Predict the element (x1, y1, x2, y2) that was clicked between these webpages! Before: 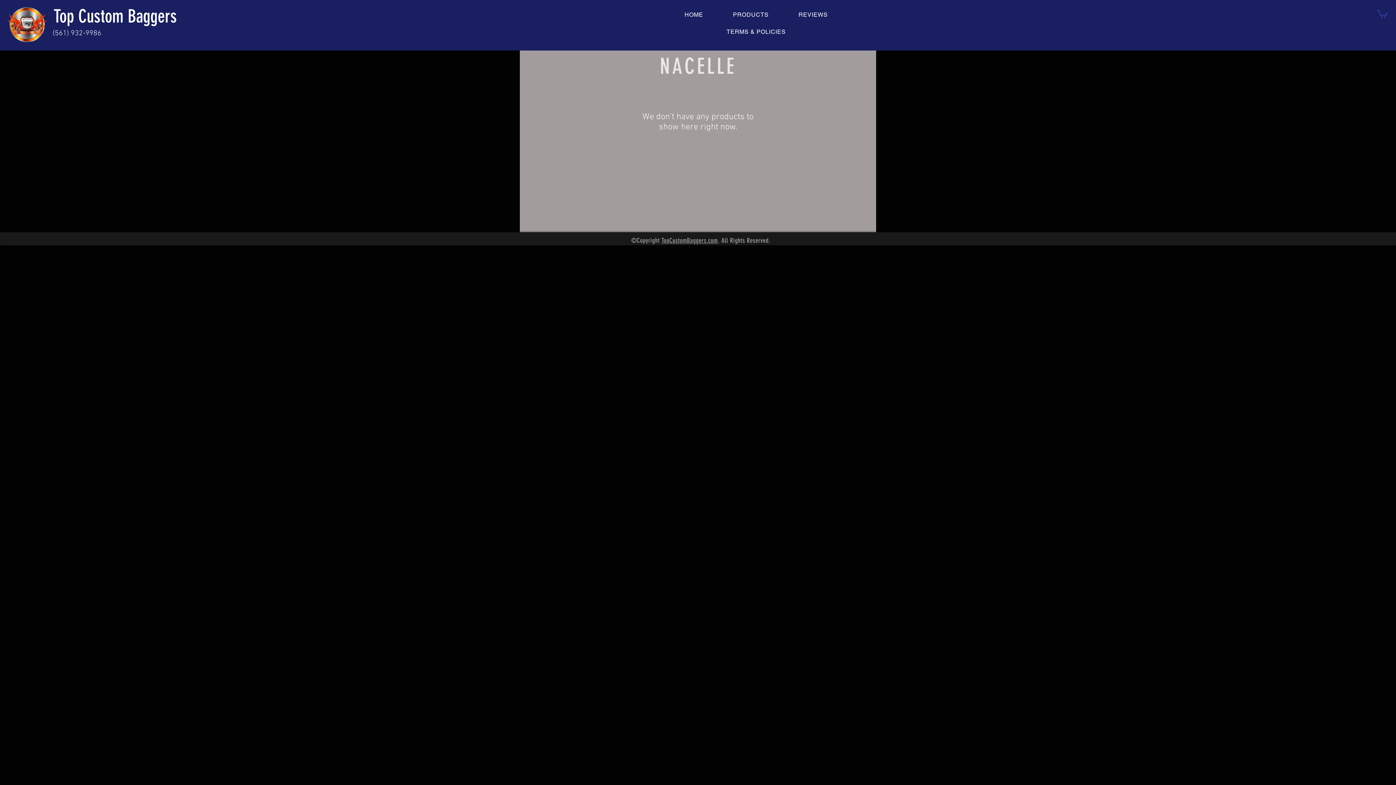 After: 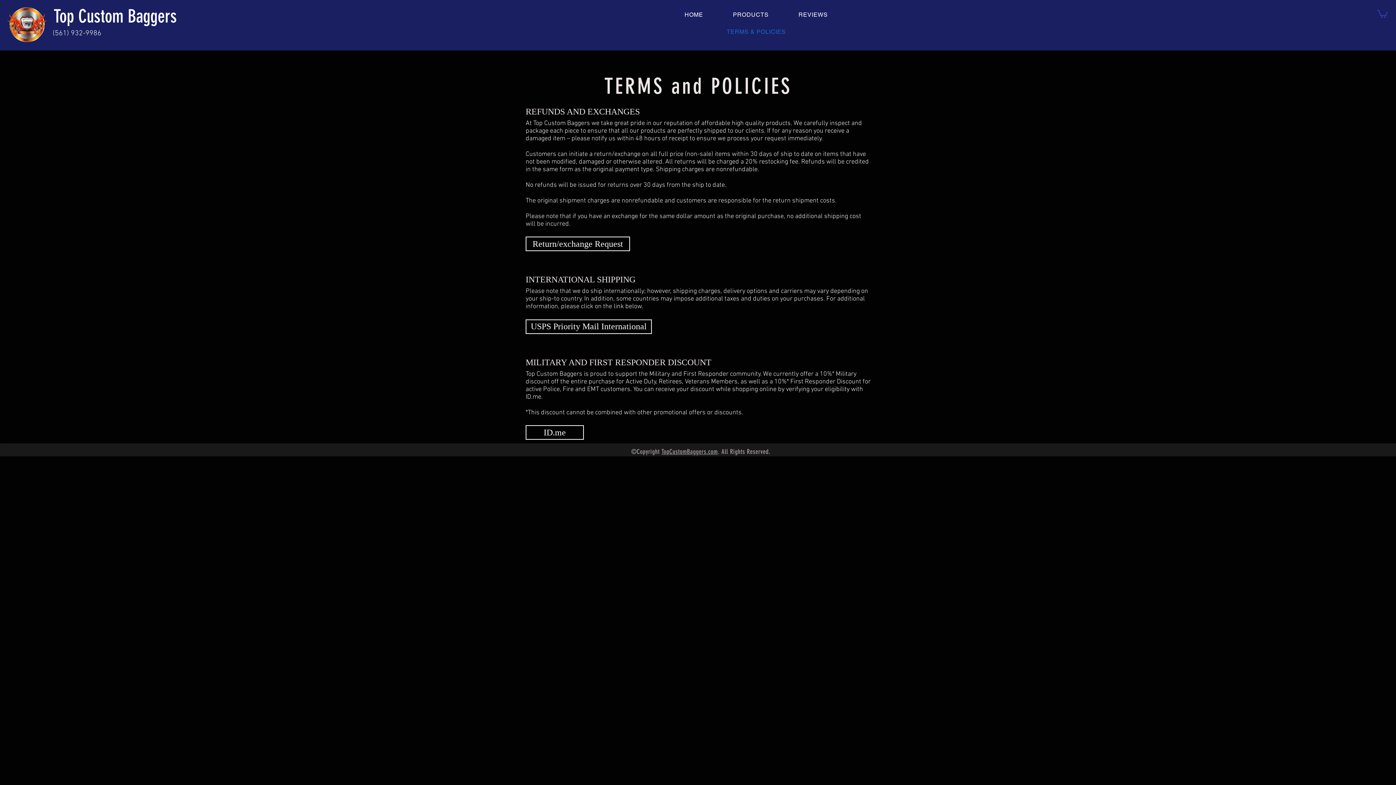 Action: bbox: (671, 24, 841, 38) label: TERMS & POLICIES